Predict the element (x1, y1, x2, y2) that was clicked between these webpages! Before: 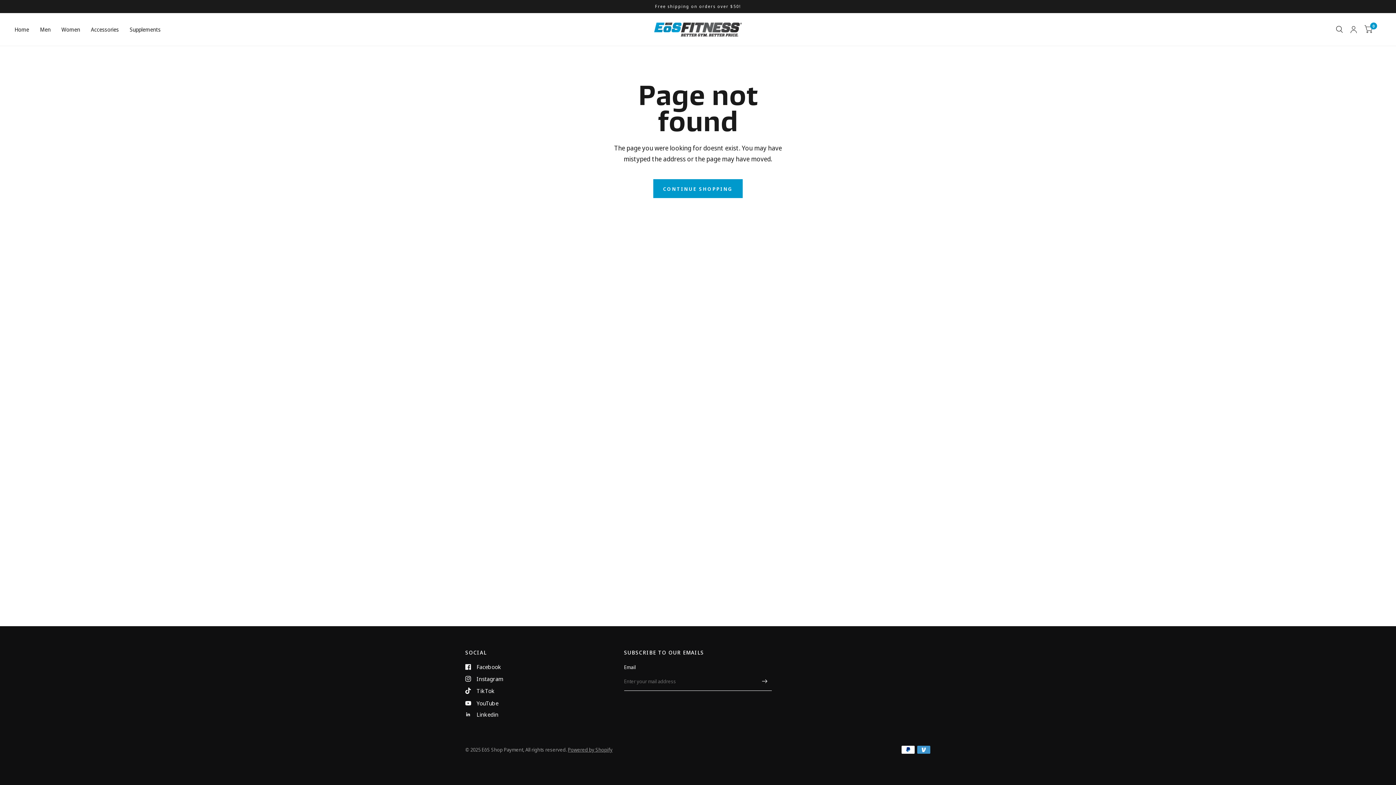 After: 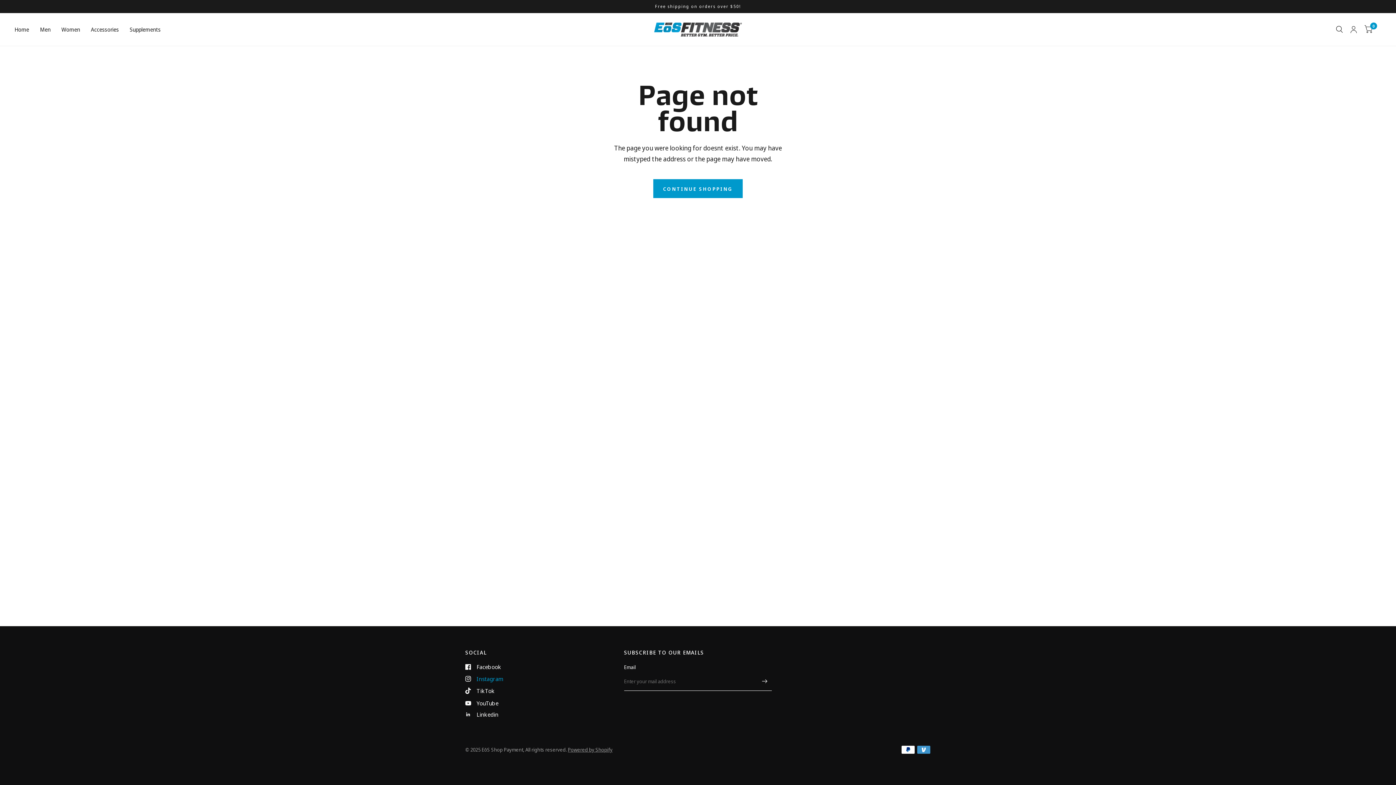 Action: label: Instagram bbox: (465, 674, 503, 683)